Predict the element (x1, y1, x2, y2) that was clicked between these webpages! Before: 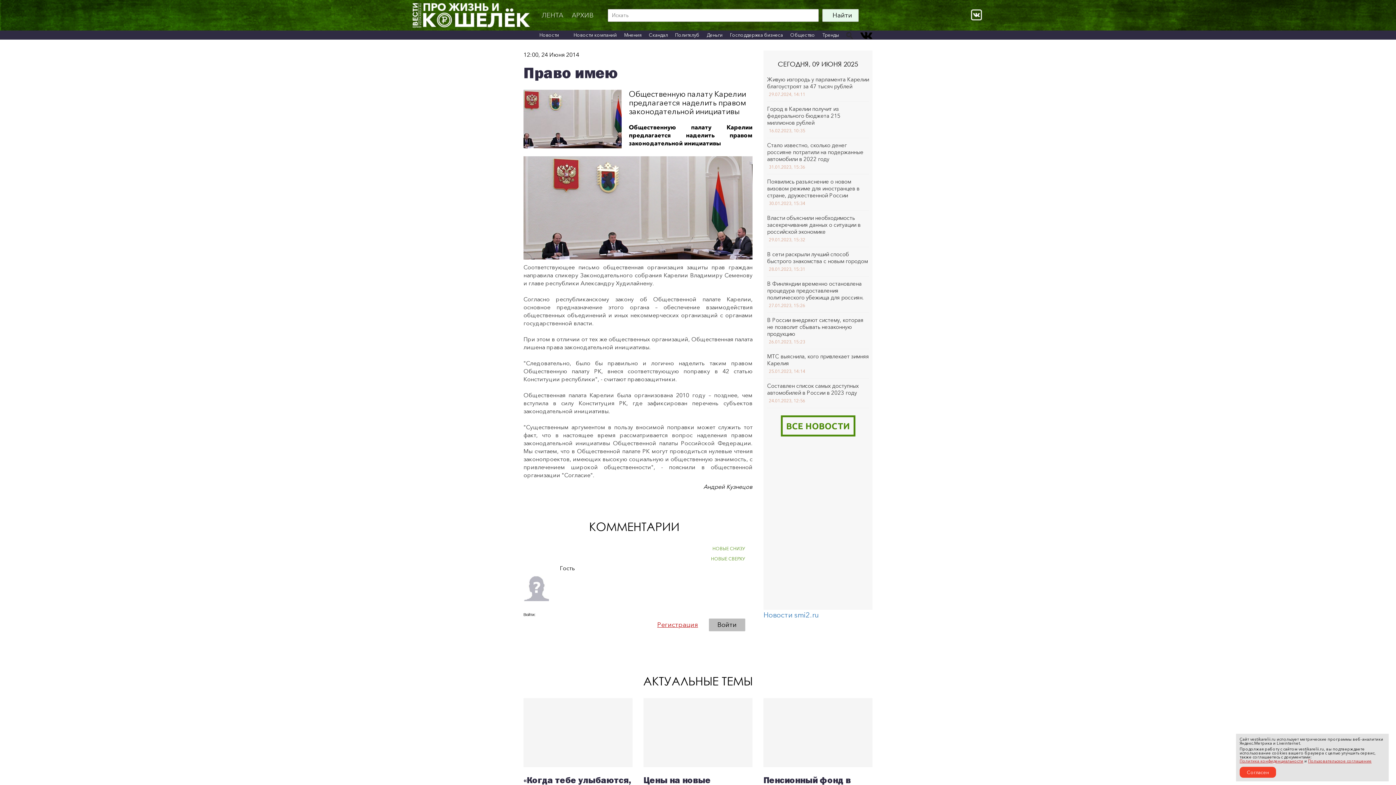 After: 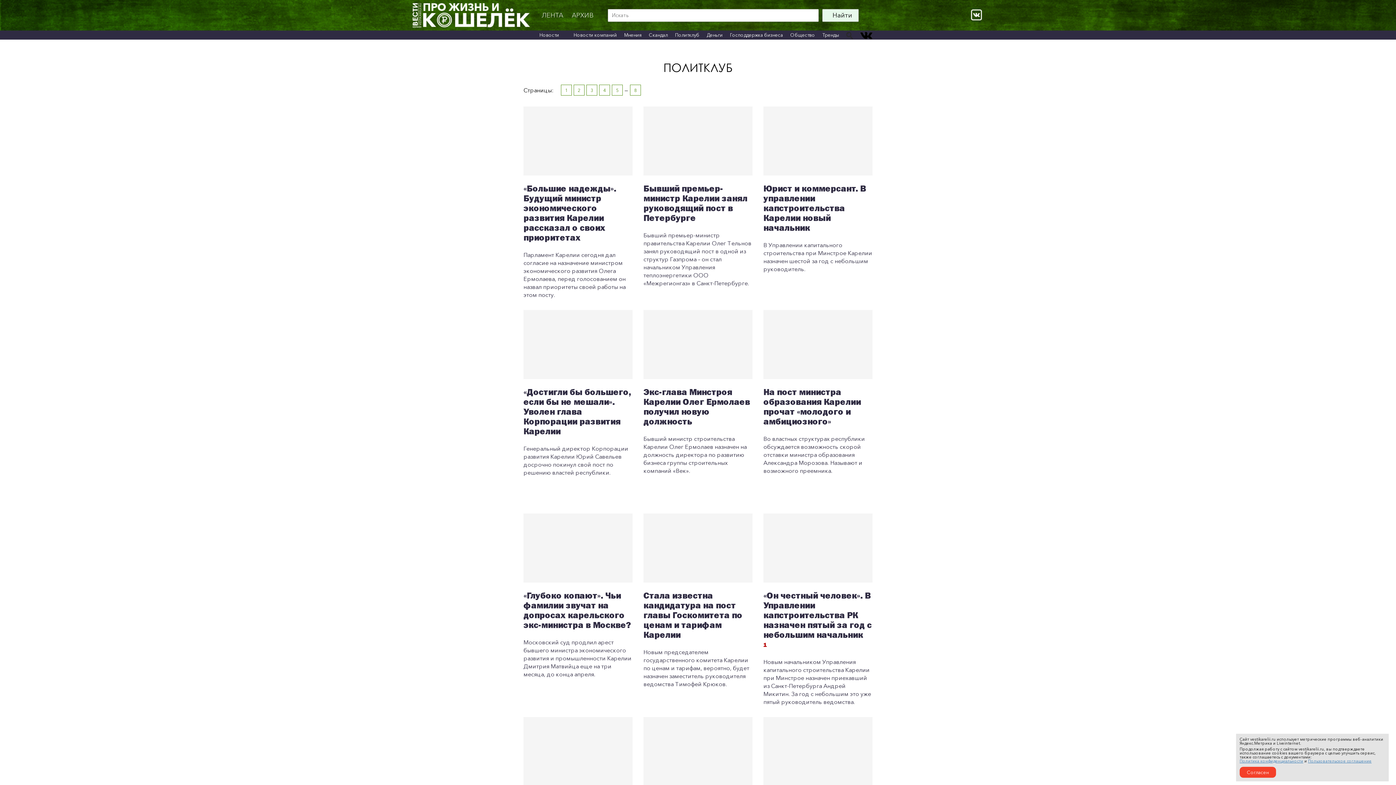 Action: label: Политклуб bbox: (675, 30, 699, 39)